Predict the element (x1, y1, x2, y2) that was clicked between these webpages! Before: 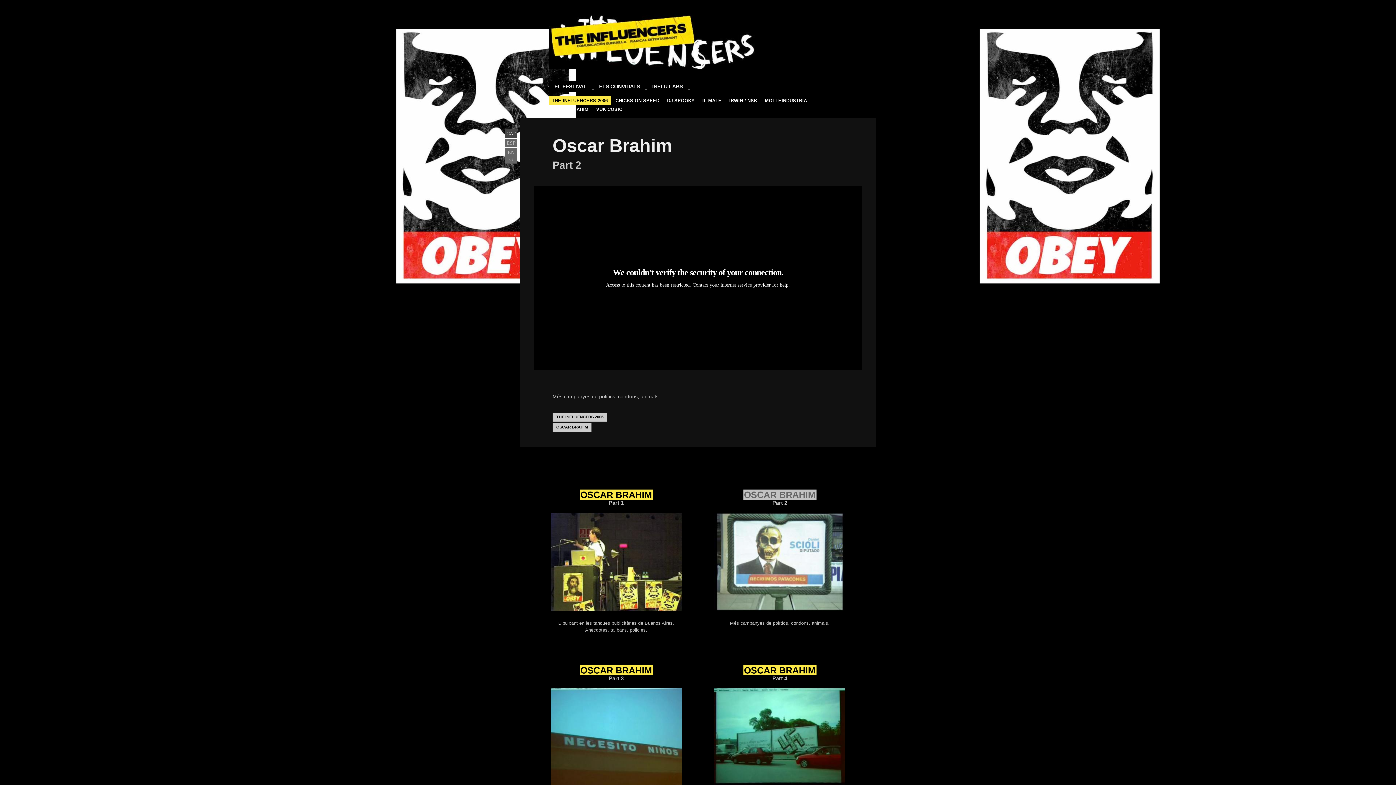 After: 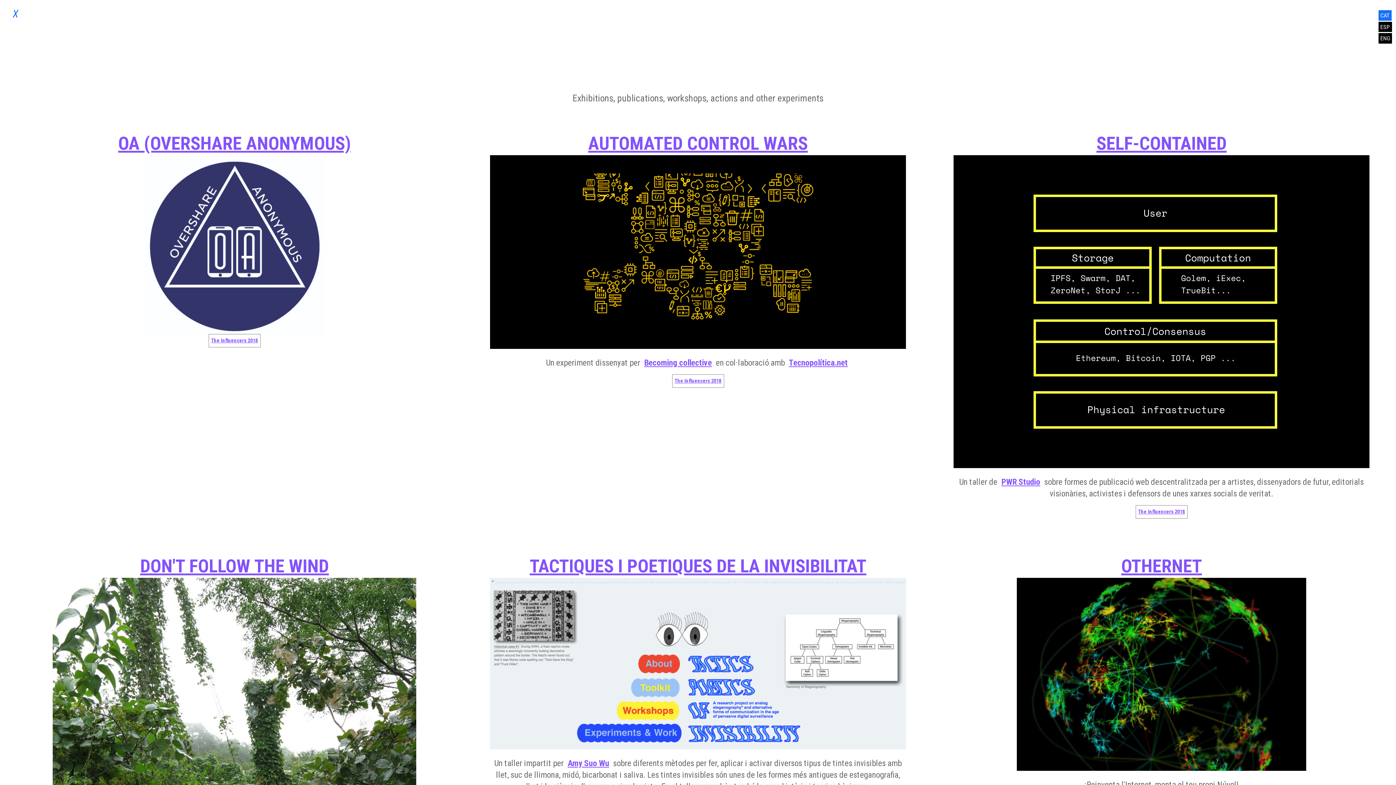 Action: label: INFLU LABS bbox: (646, 81, 688, 92)